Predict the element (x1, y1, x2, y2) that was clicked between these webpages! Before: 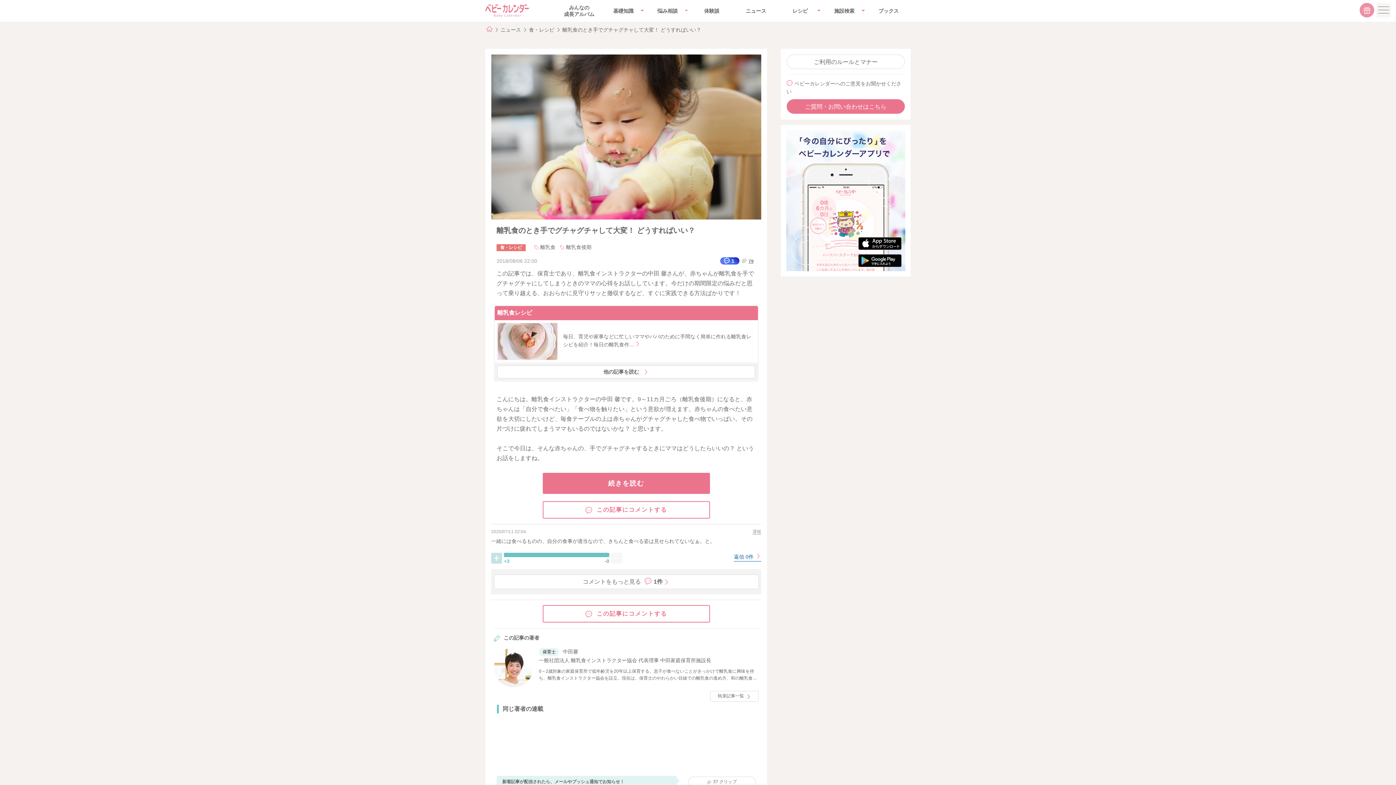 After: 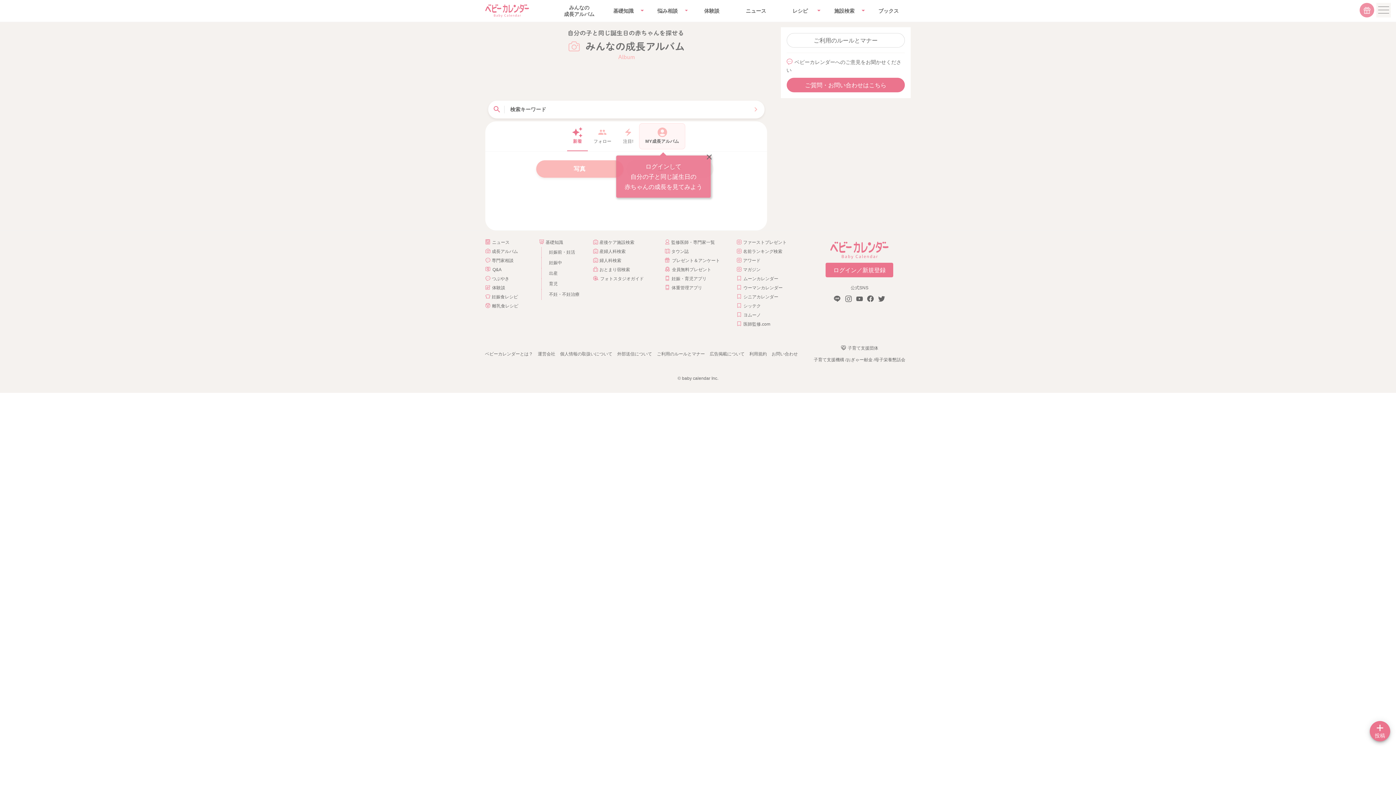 Action: label: みんなの
成長アルバム bbox: (557, 4, 601, 17)